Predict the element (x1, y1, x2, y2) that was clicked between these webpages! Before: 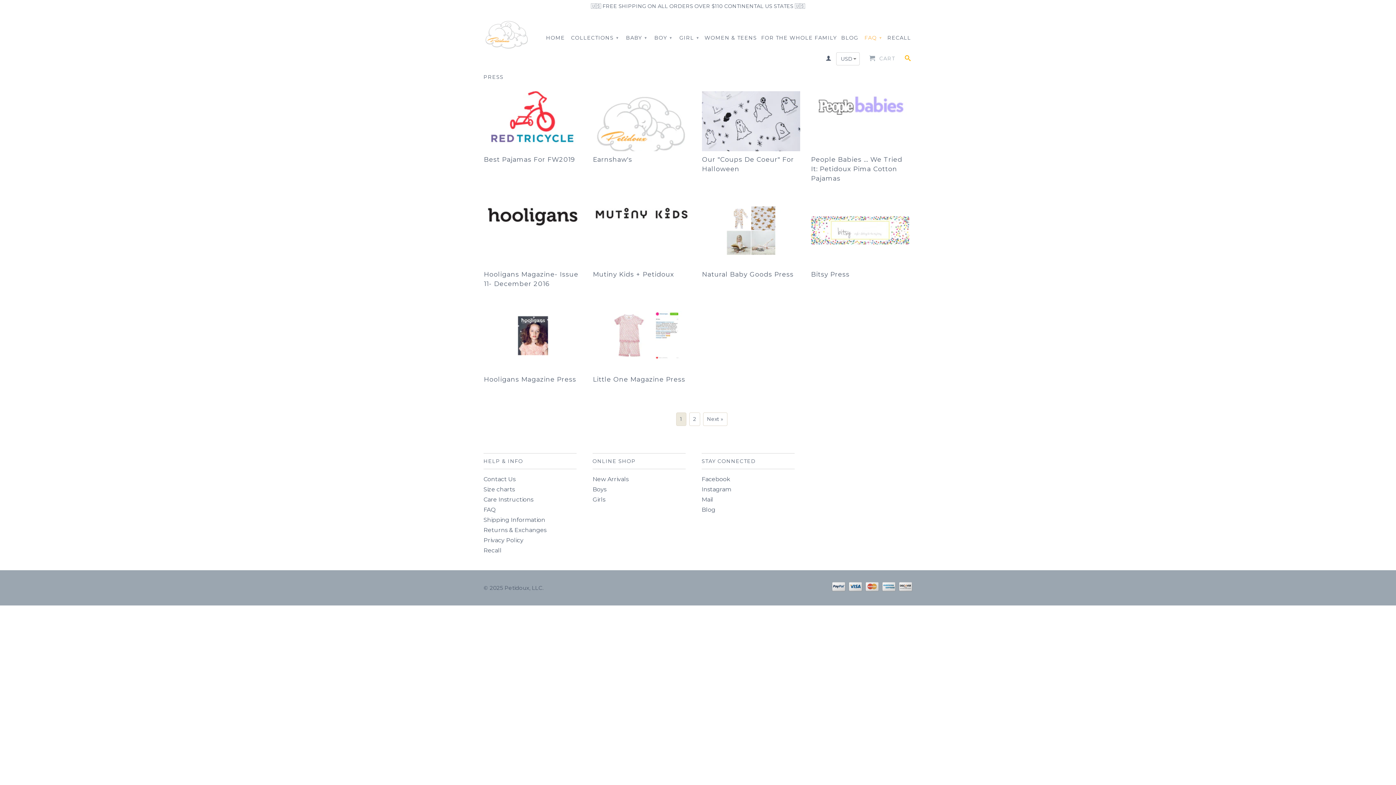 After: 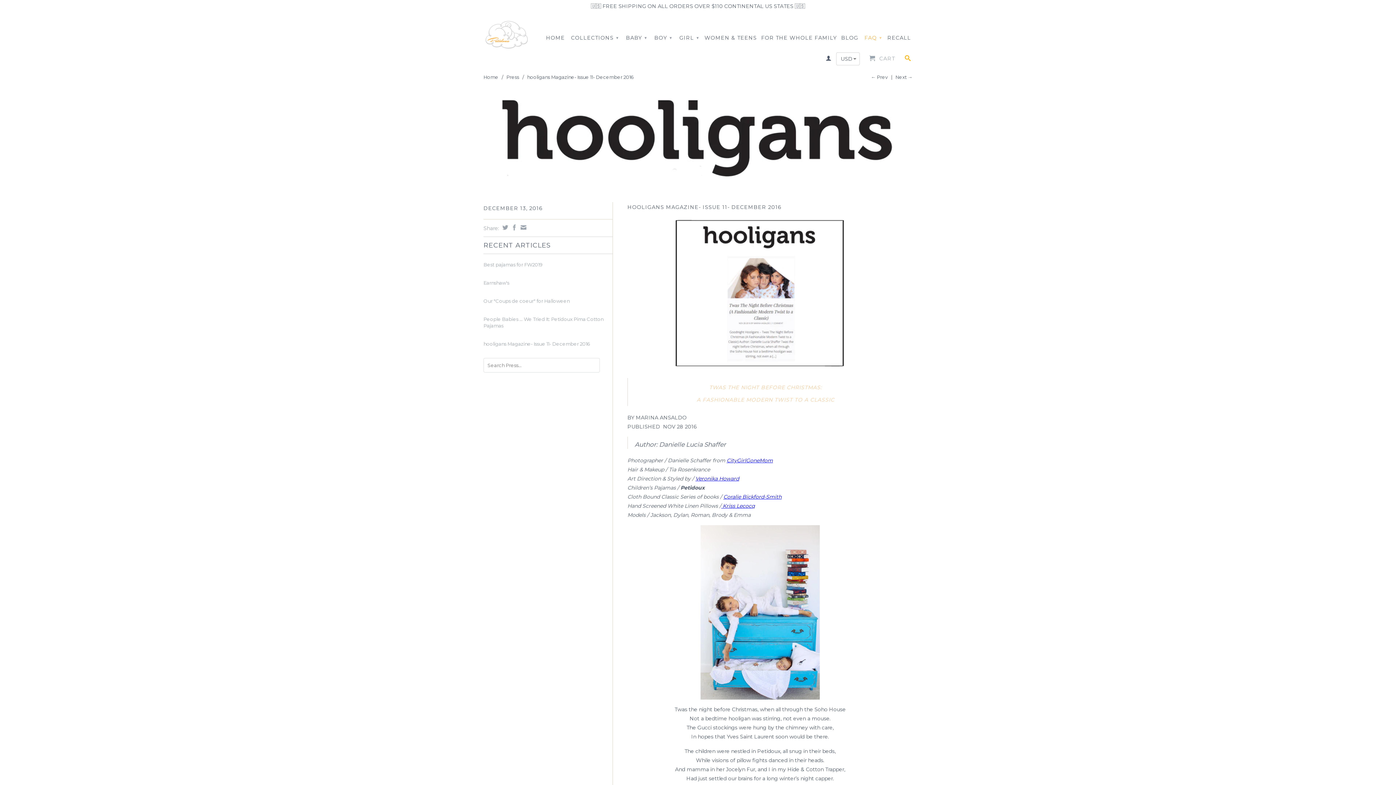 Action: bbox: (484, 222, 582, 228)